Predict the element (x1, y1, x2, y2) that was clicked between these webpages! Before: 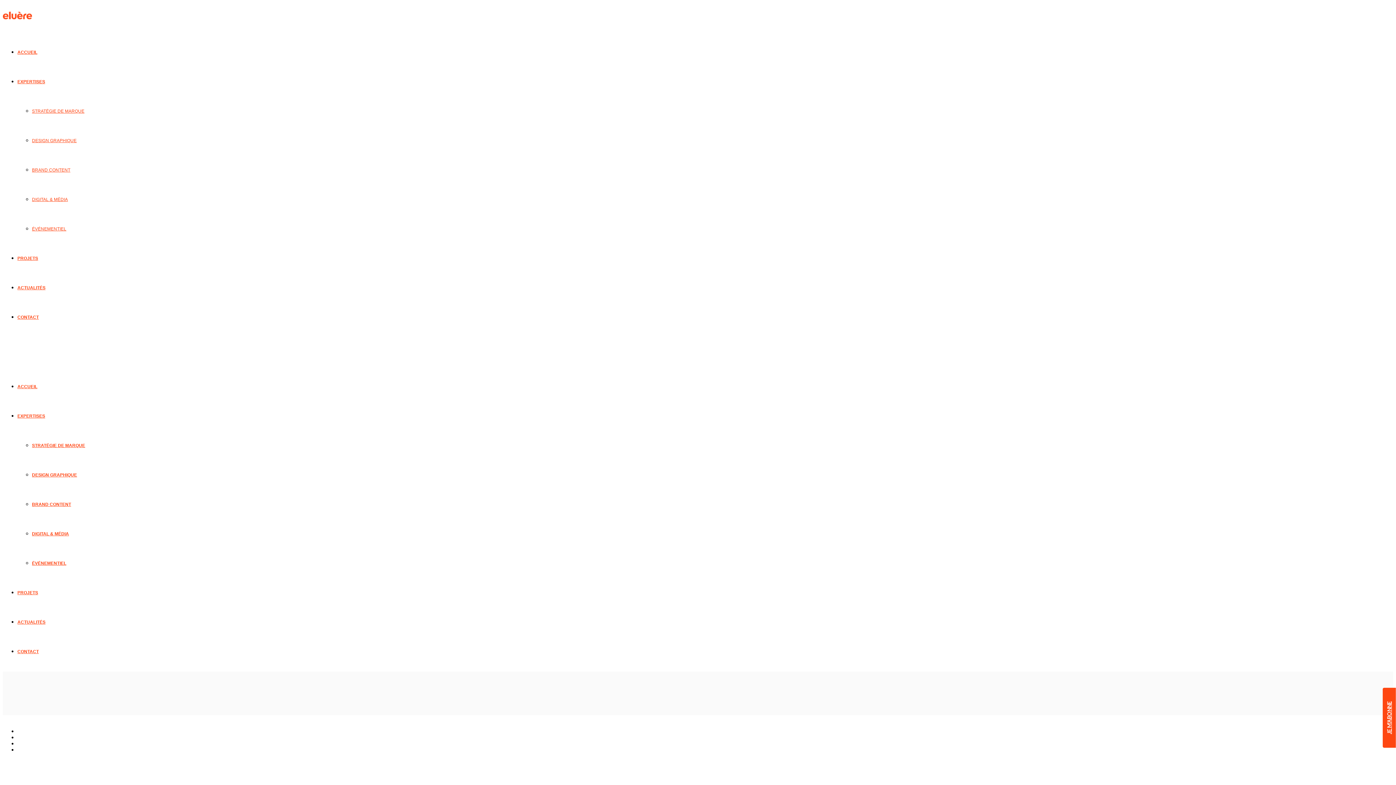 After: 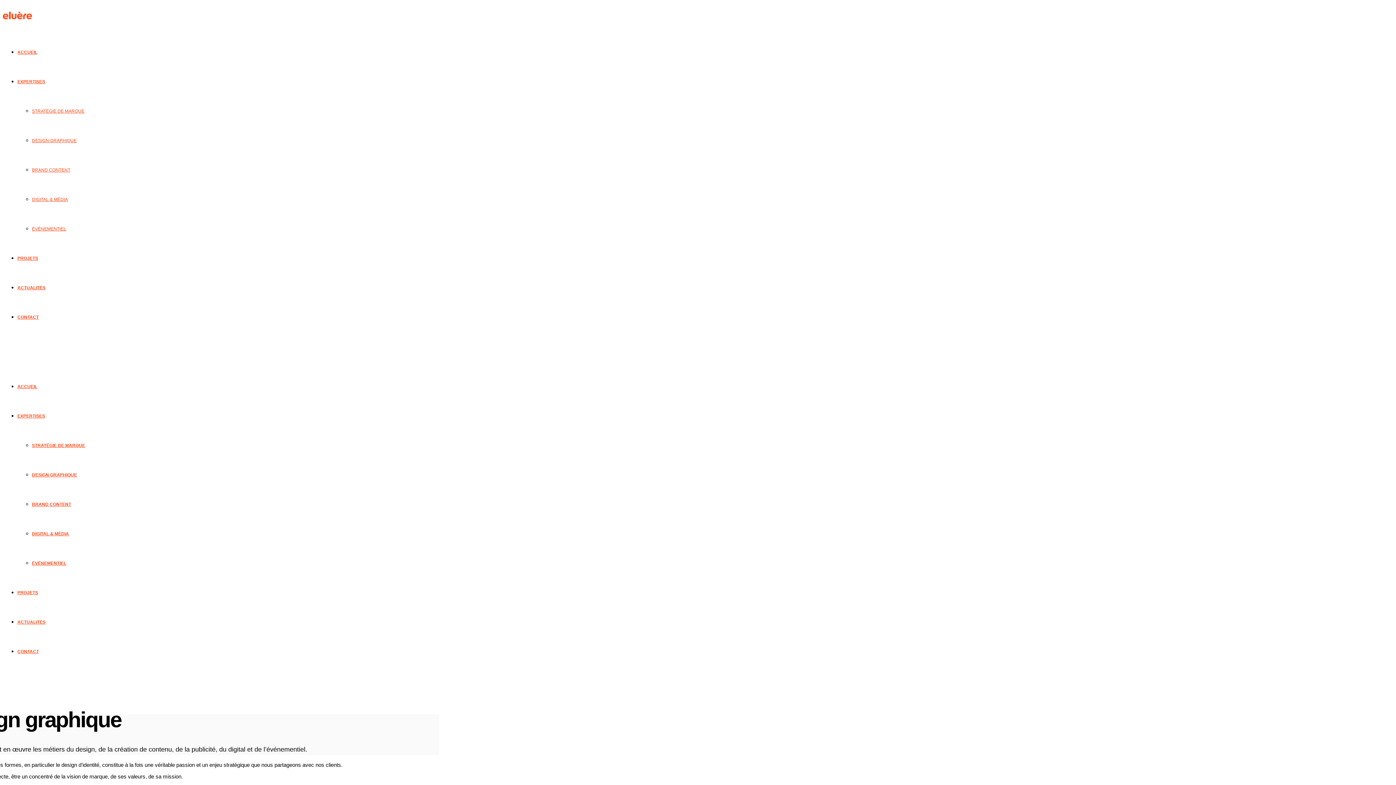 Action: label: DESIGN GRAPHIQUE bbox: (32, 472, 77, 477)